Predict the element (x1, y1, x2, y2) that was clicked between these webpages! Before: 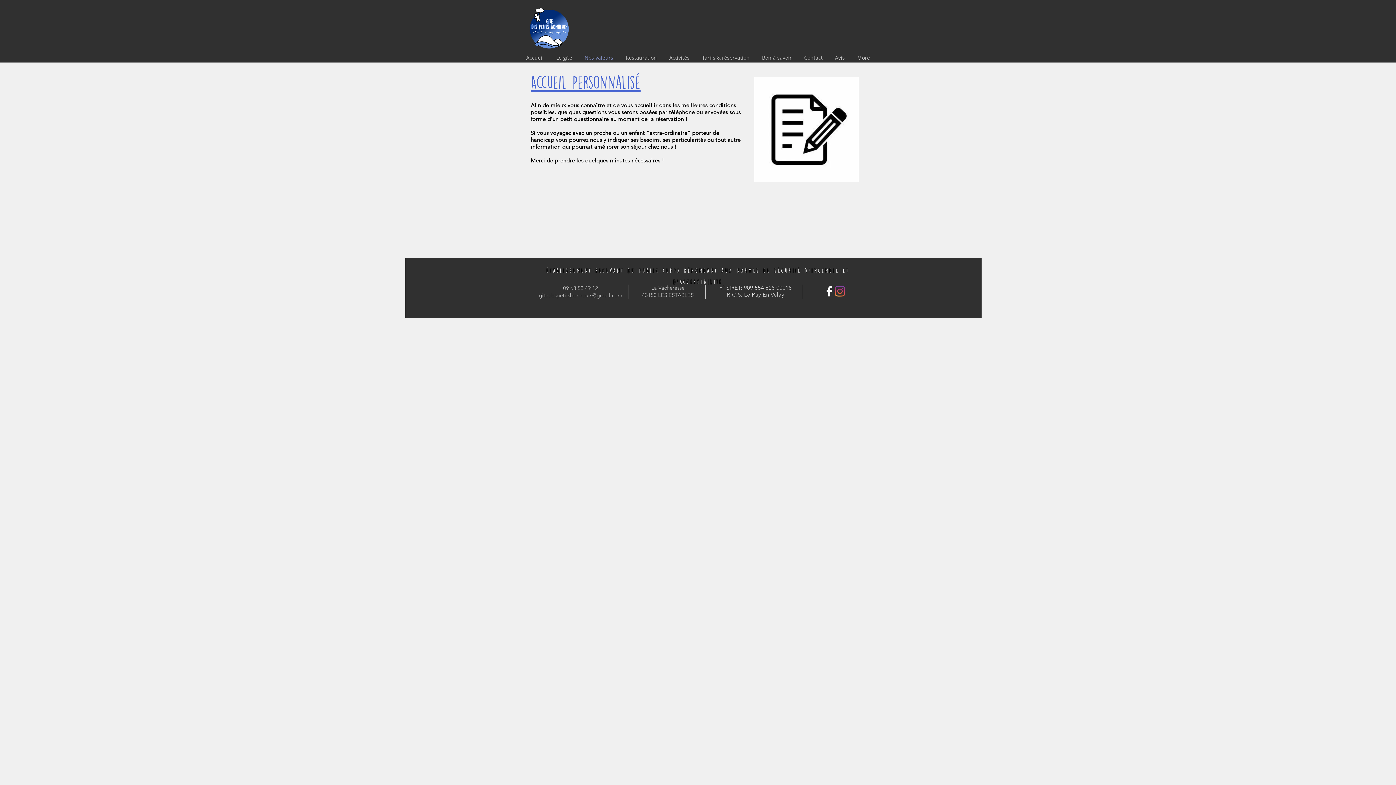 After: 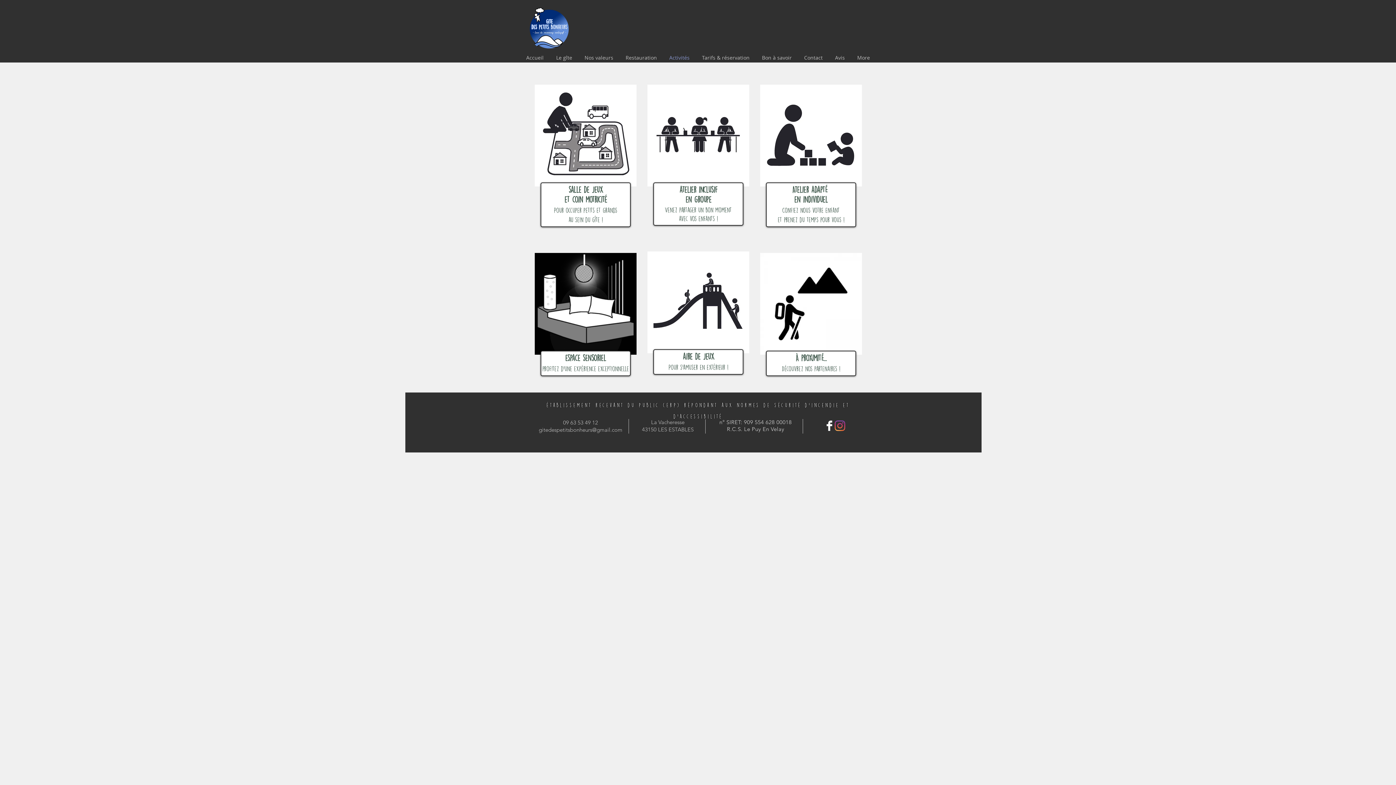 Action: bbox: (663, 53, 696, 62) label: Activités